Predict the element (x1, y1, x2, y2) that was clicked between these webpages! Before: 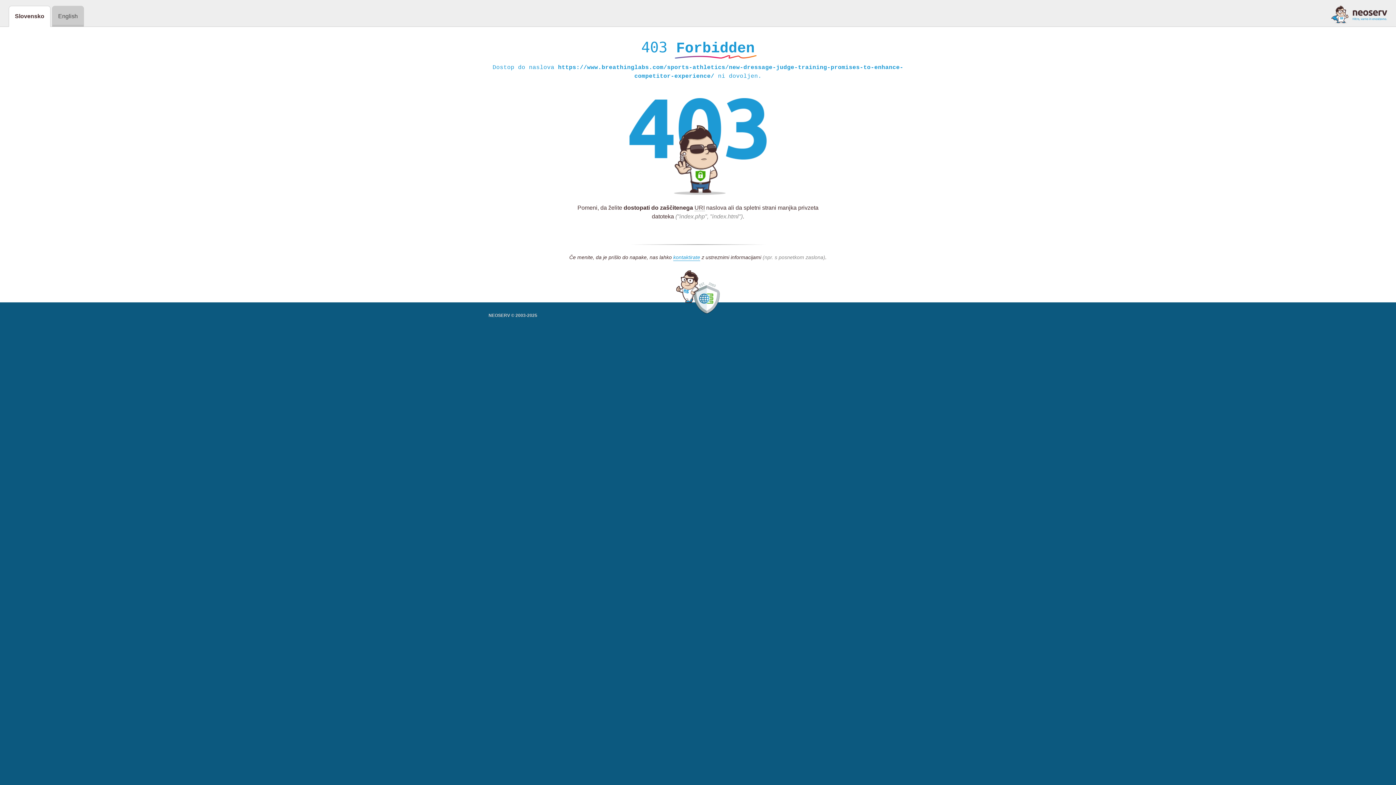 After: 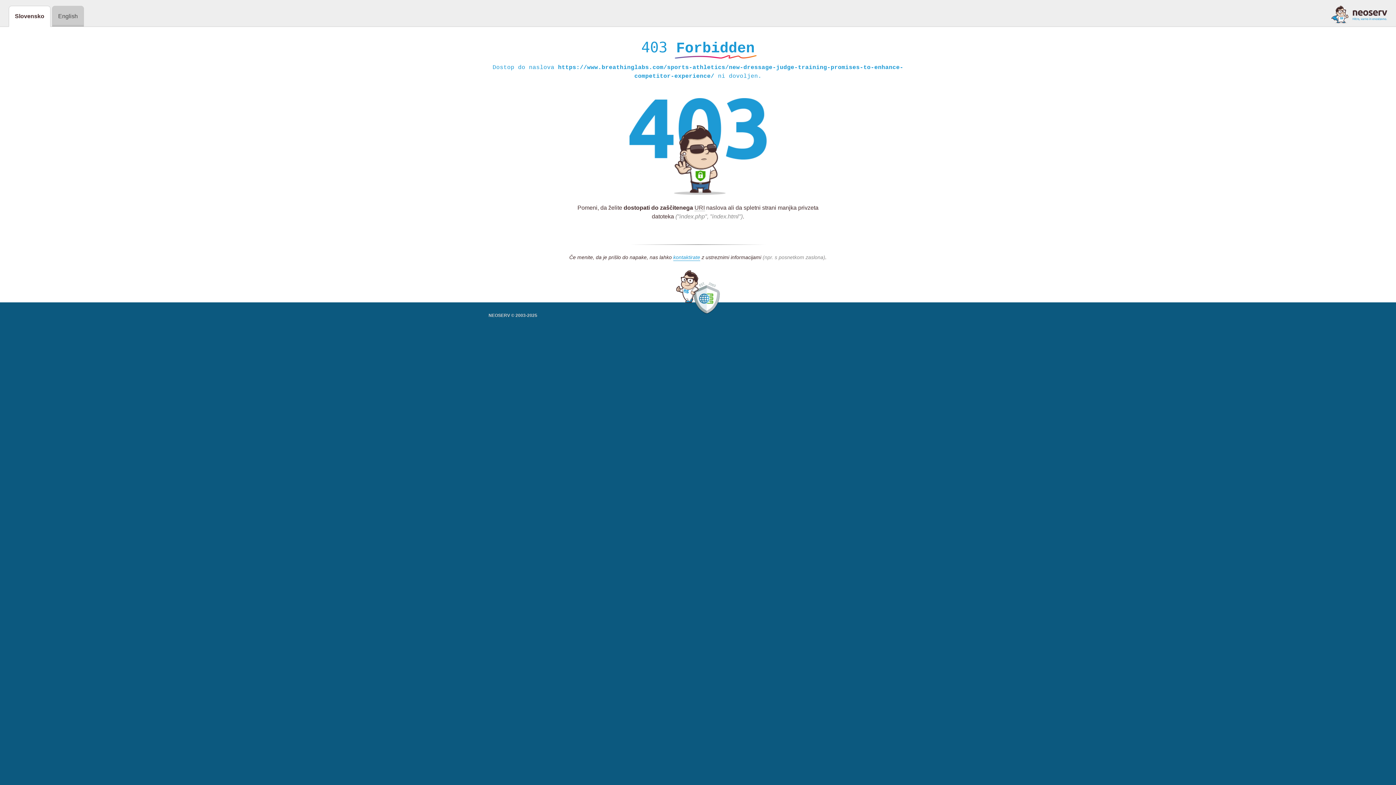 Action: bbox: (1331, 5, 1387, 23)